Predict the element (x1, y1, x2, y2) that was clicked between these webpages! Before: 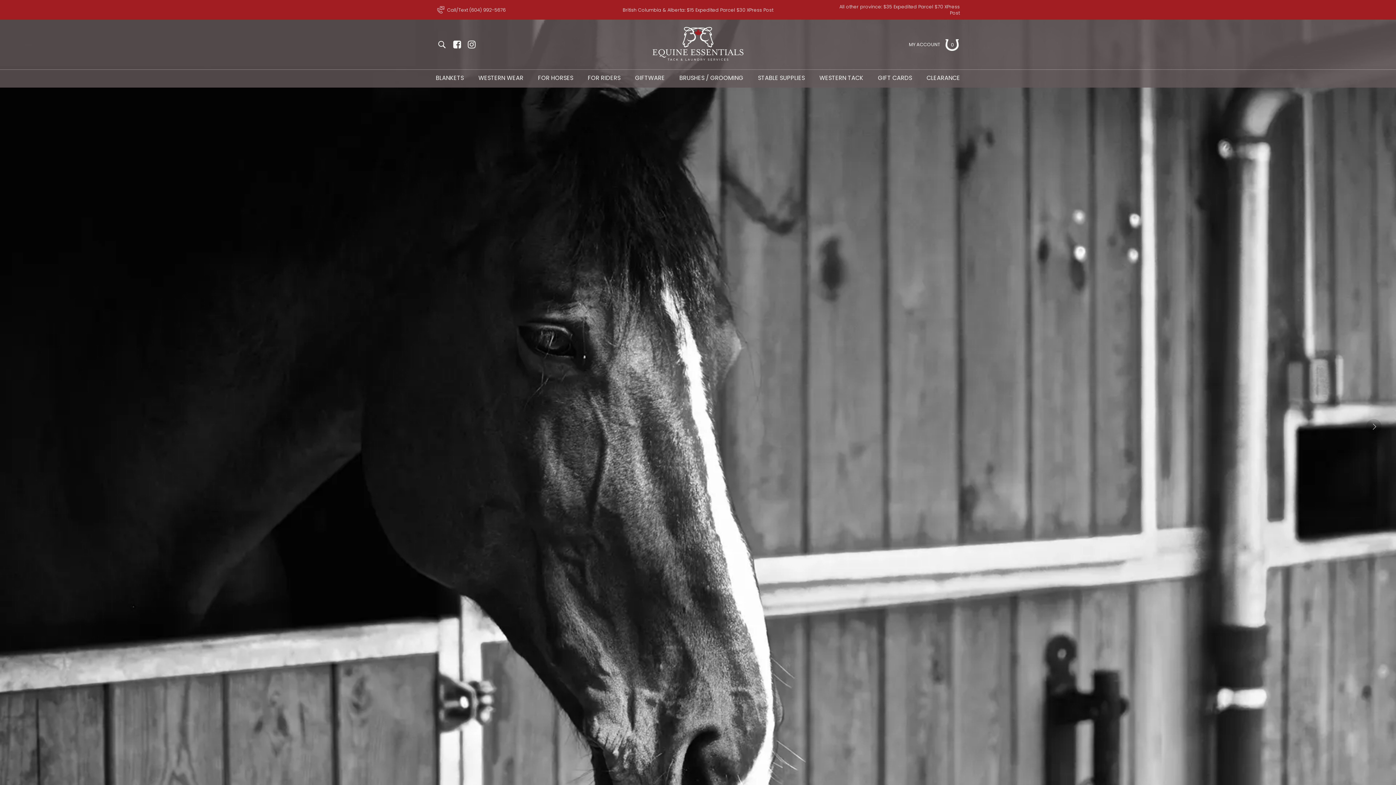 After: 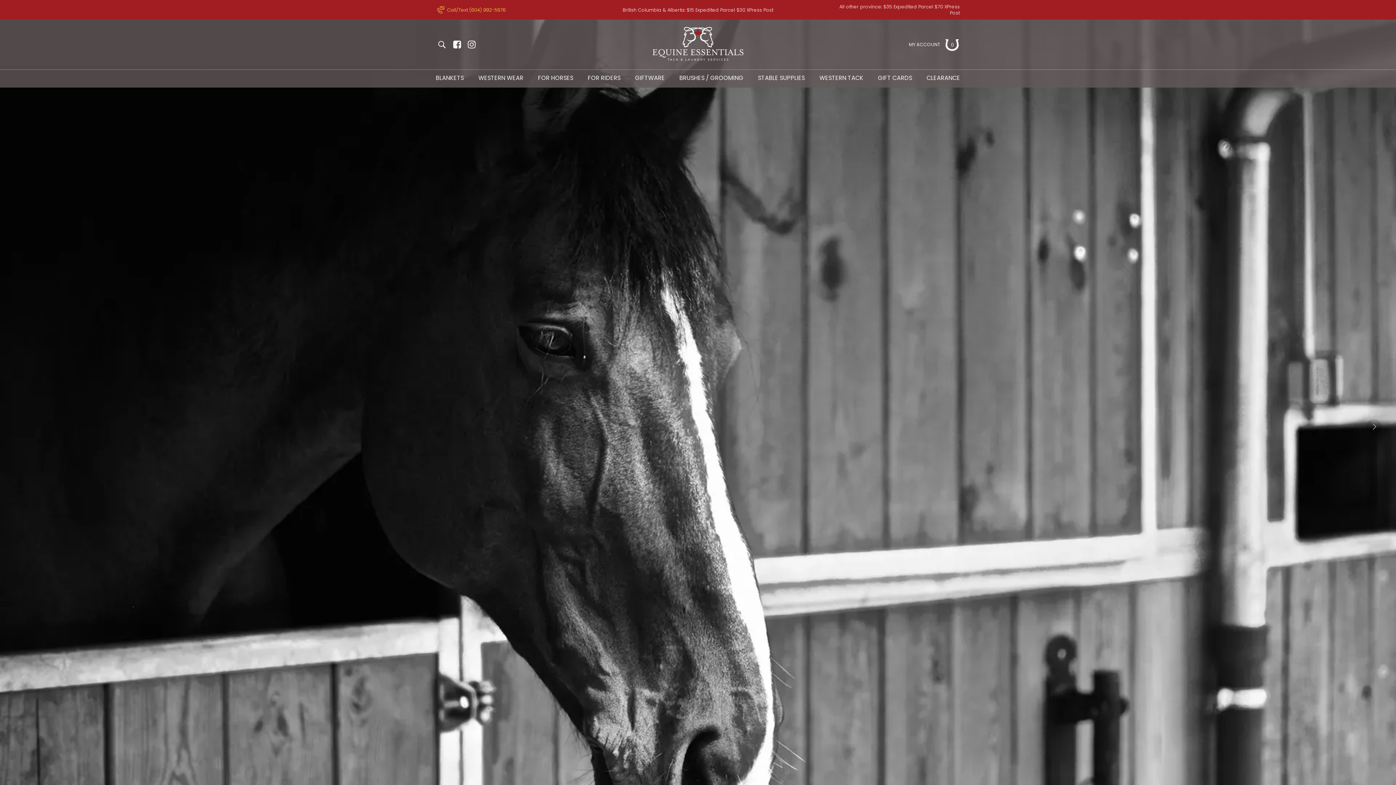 Action: label: Call/Text (604) 992-5676 bbox: (436, 6, 567, 13)